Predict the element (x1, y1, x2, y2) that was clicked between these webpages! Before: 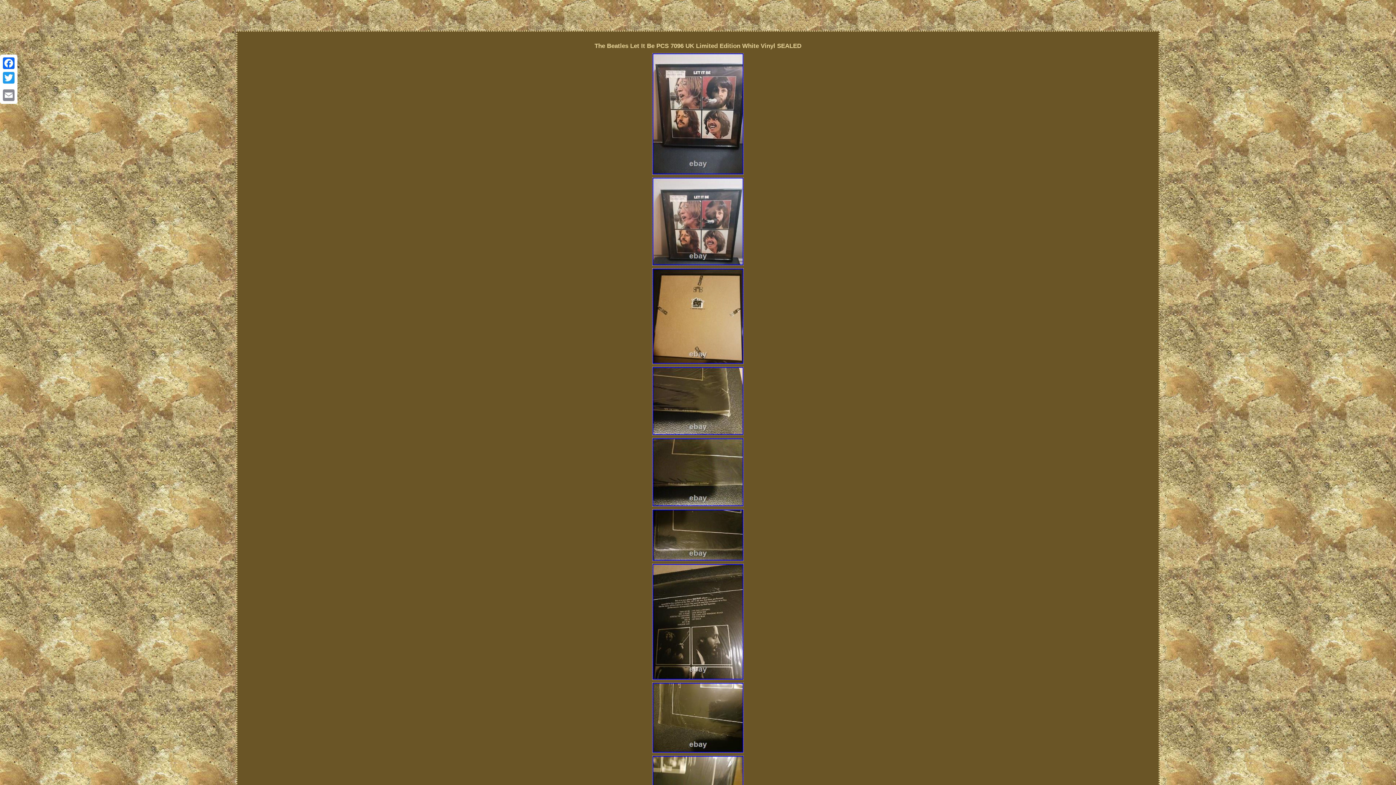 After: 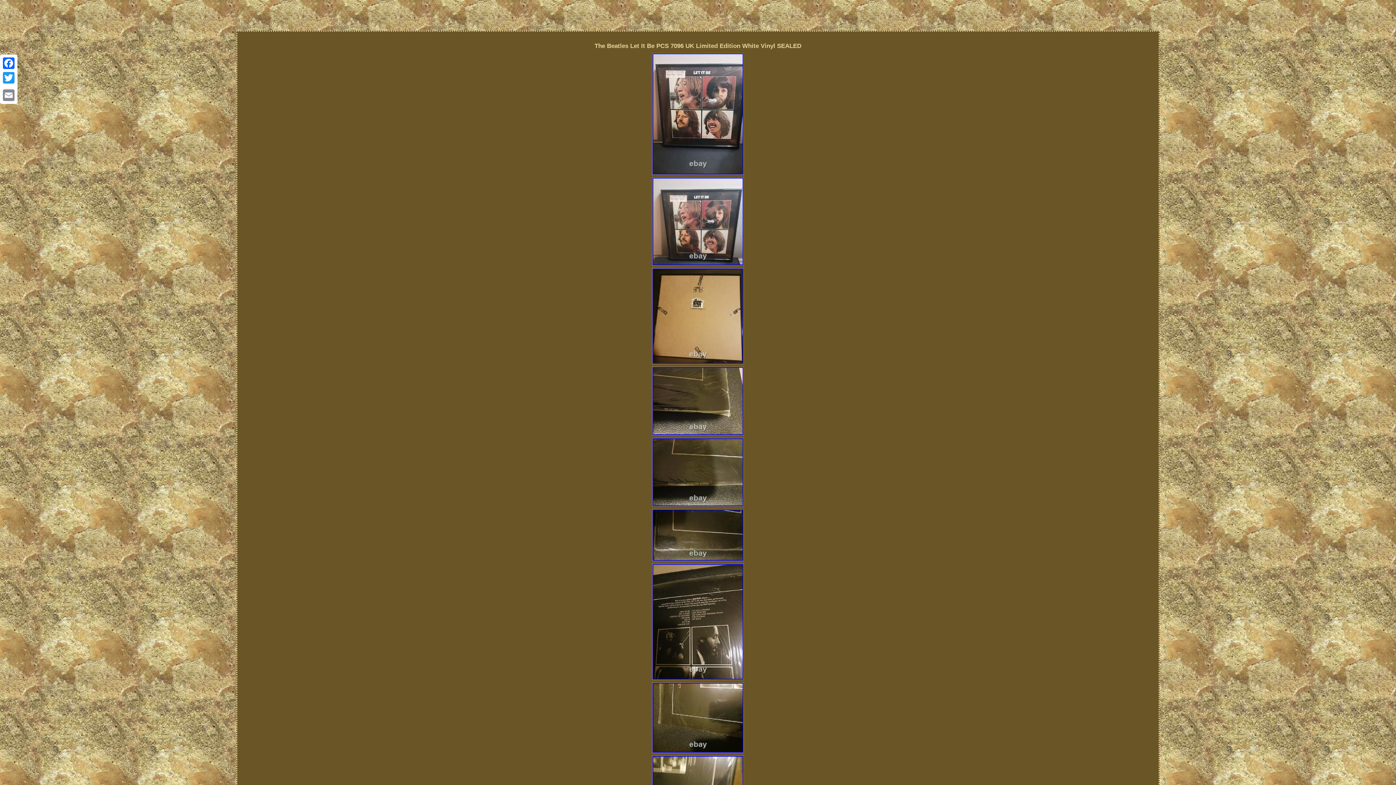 Action: bbox: (1, 85, 16, 88)